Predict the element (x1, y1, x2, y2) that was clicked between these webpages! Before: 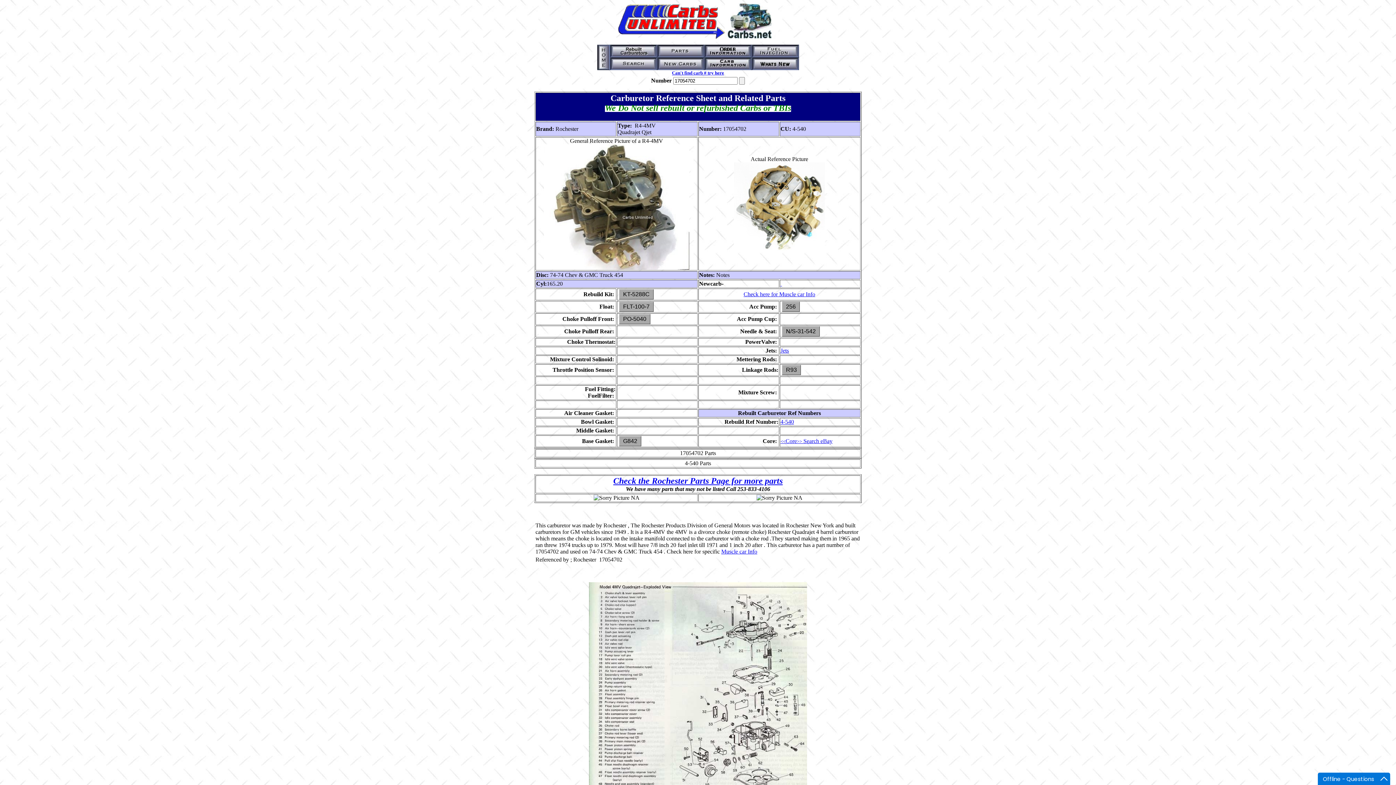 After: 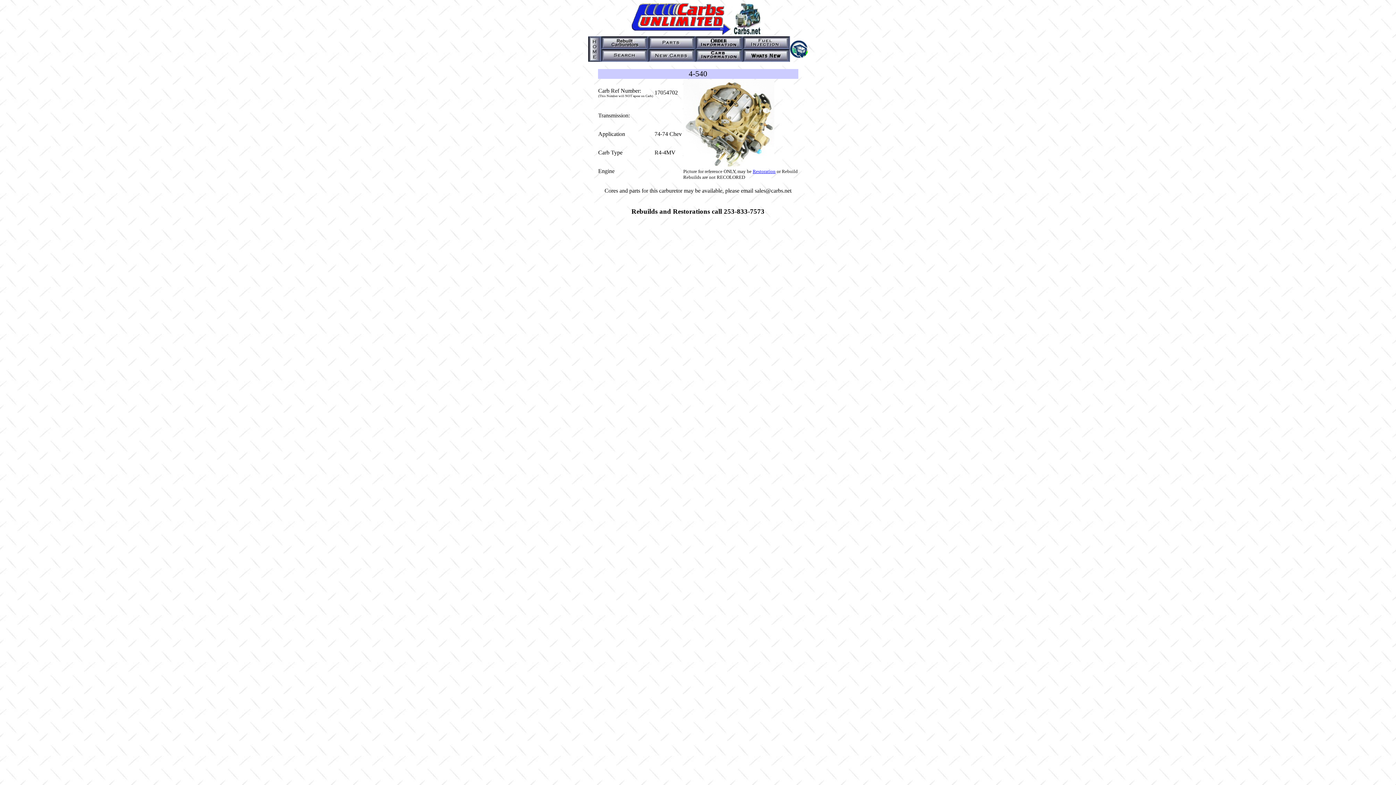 Action: bbox: (780, 418, 794, 425) label: 4-540